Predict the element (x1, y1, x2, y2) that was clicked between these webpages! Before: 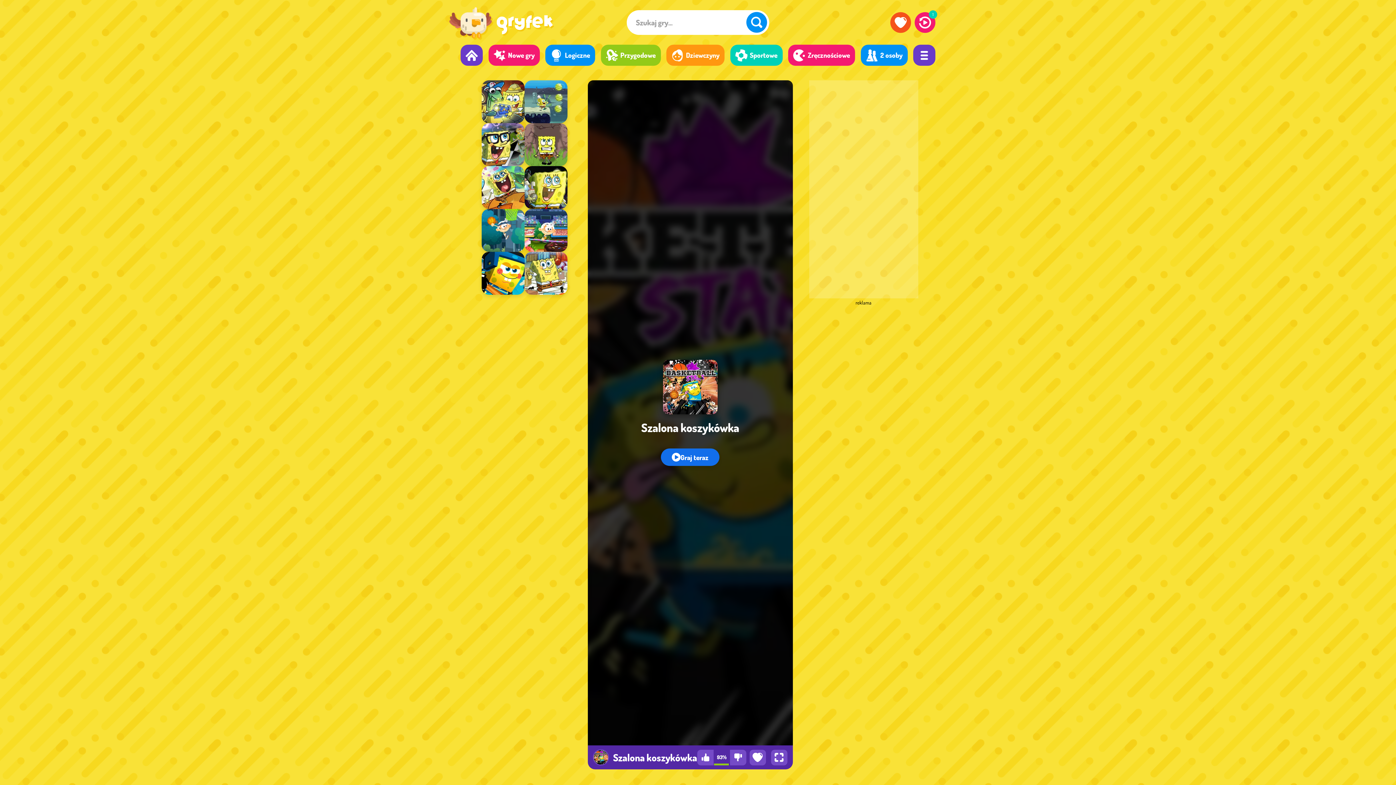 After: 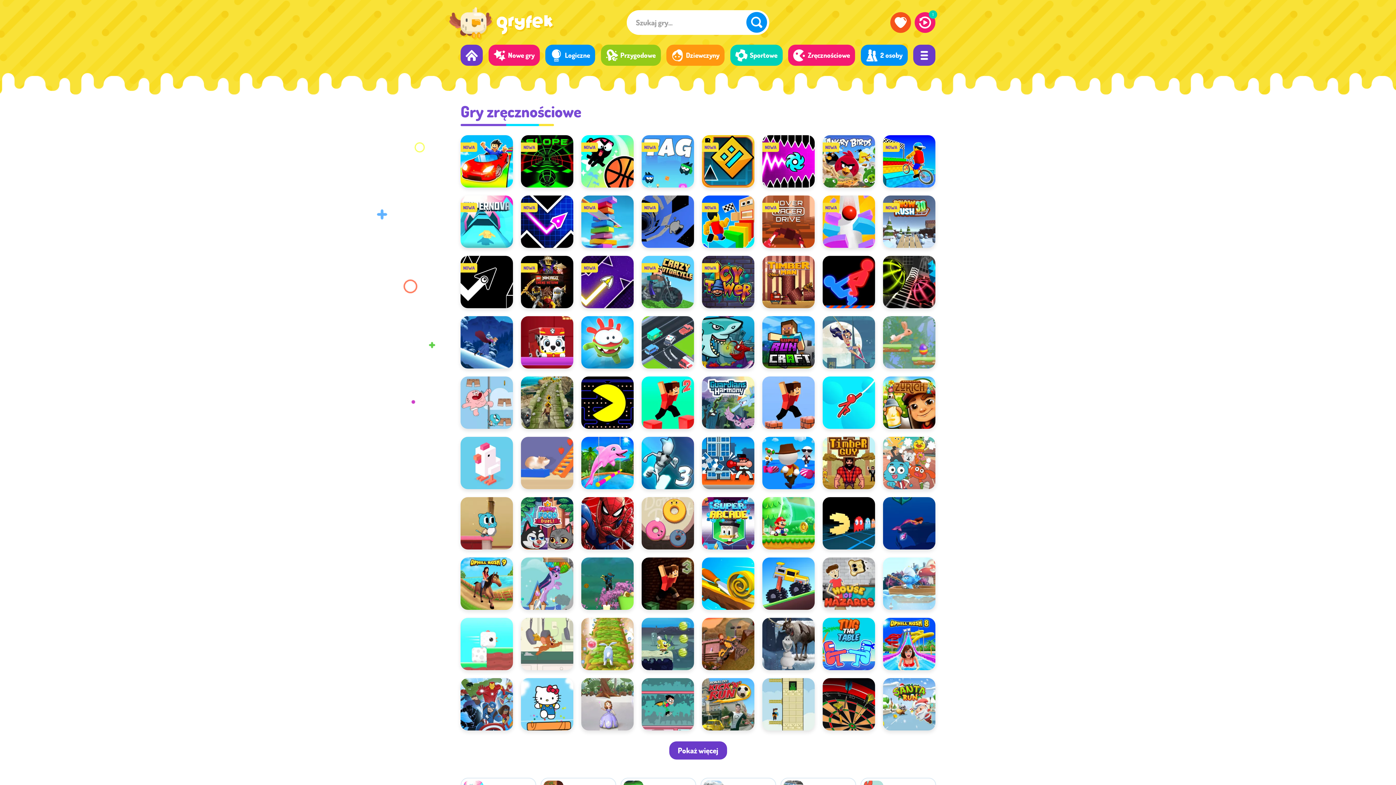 Action: bbox: (788, 44, 855, 65) label: Zręcznościowe